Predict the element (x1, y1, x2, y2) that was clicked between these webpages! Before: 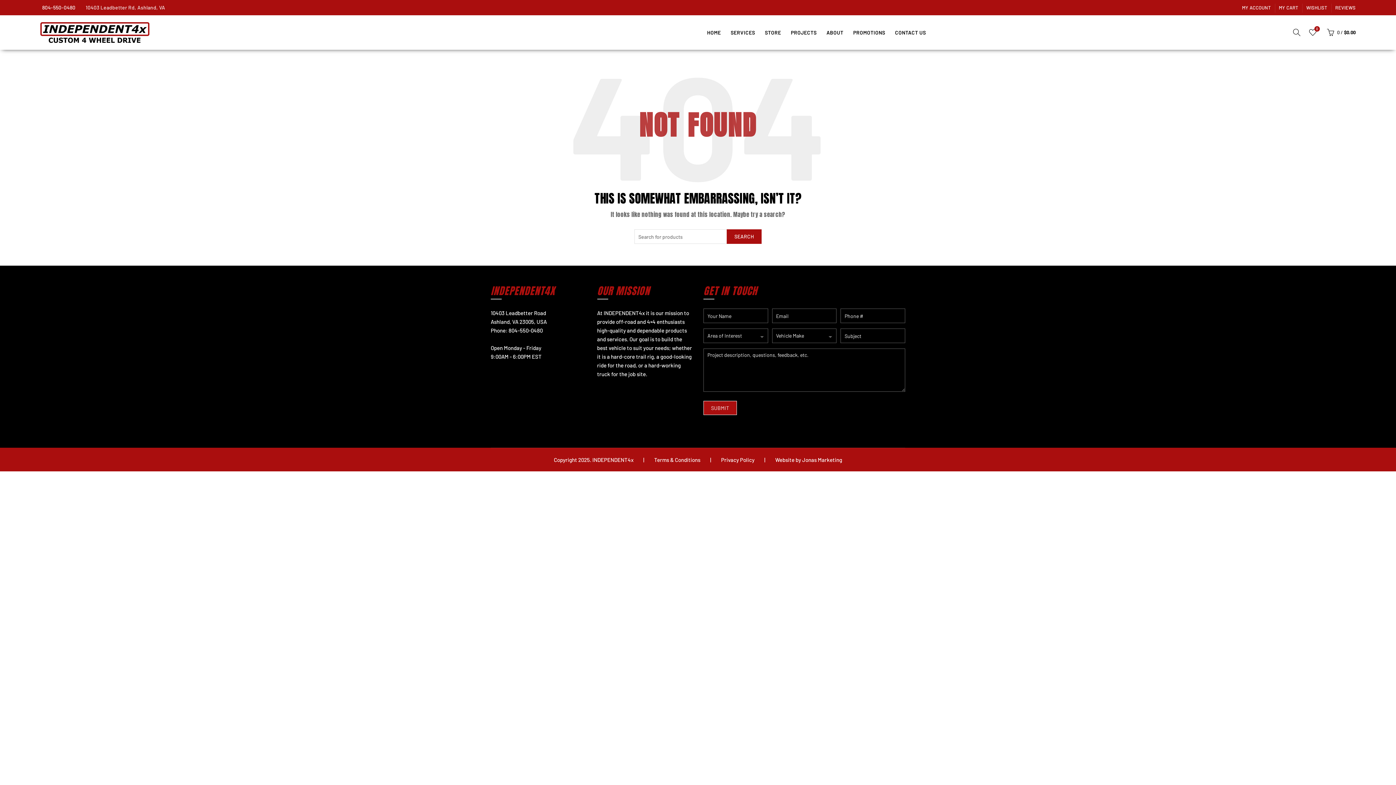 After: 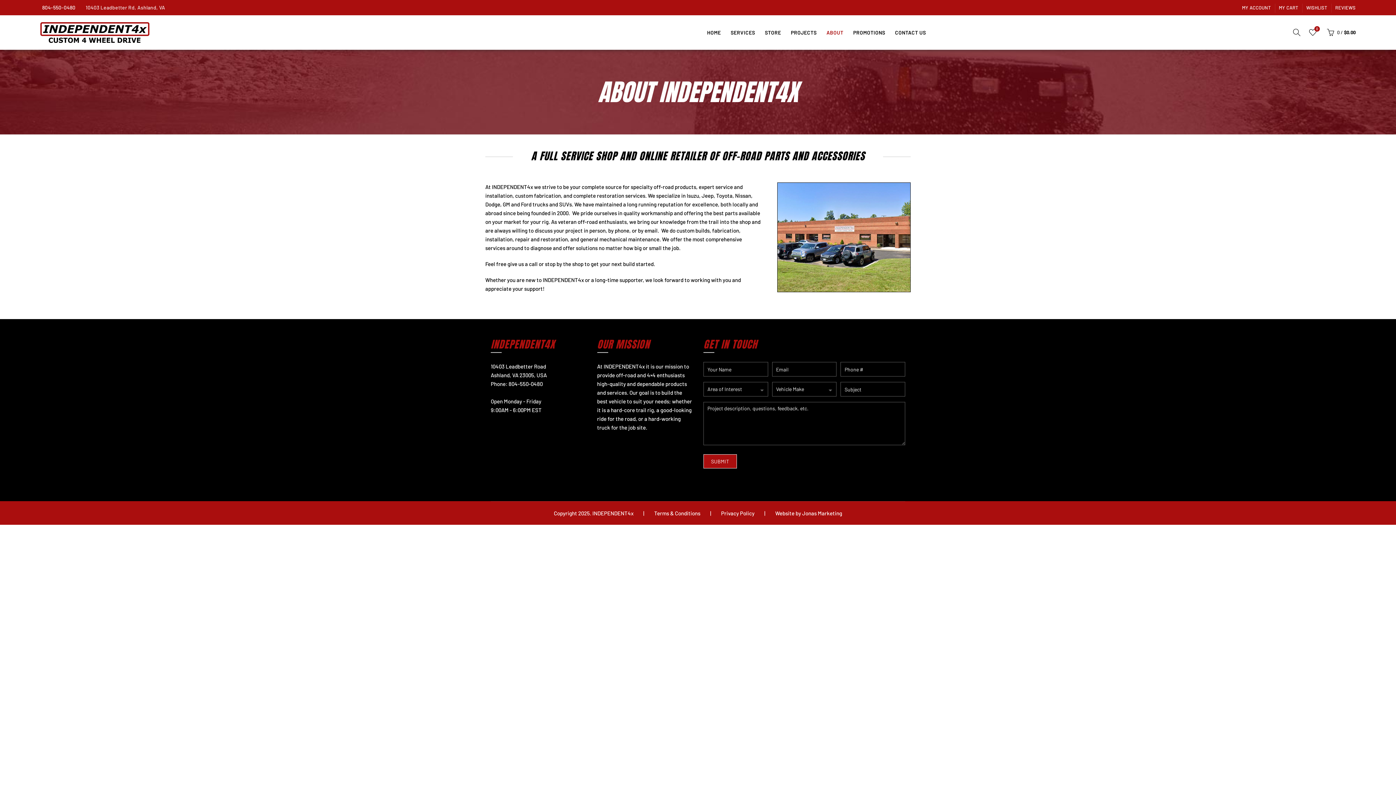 Action: bbox: (822, 15, 848, 49) label: ABOUT